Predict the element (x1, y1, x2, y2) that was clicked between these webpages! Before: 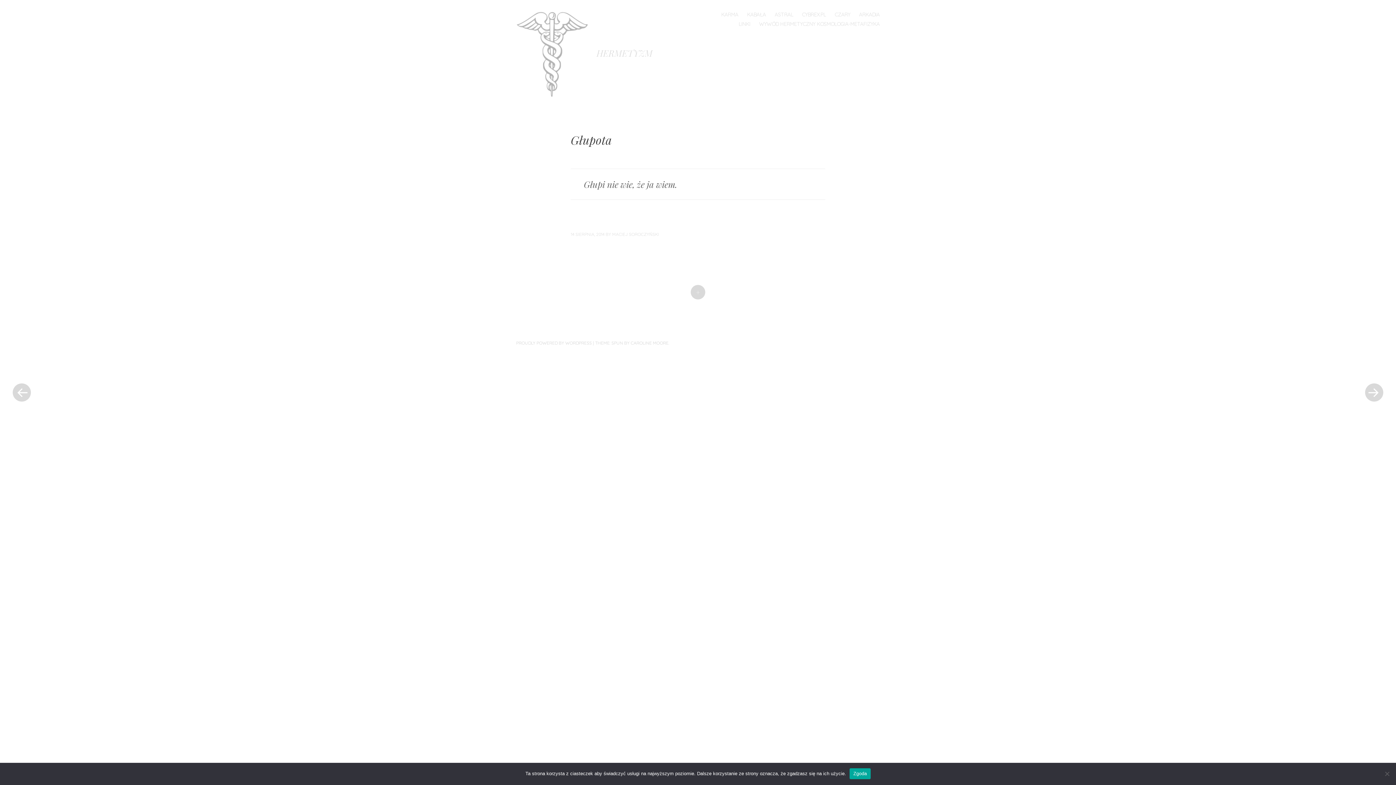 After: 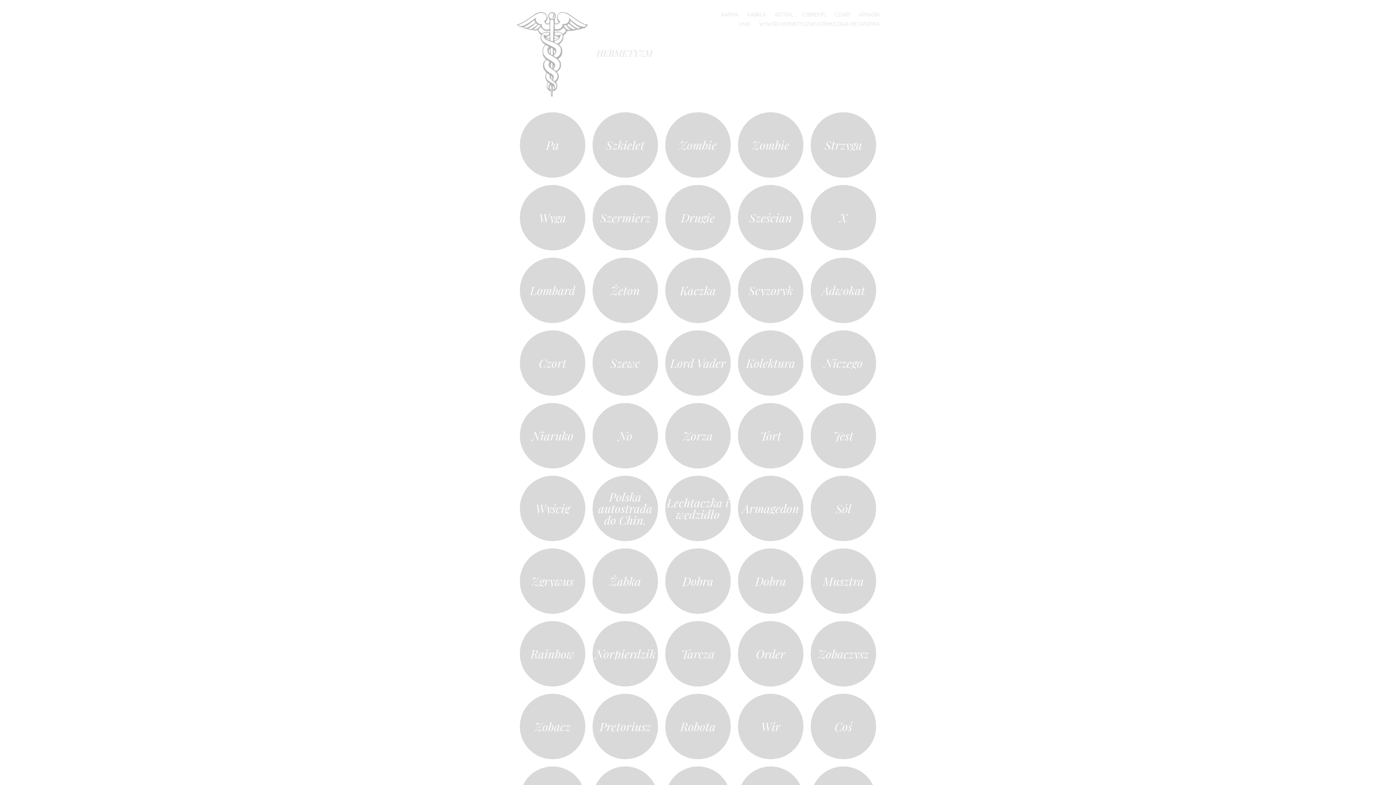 Action: label:   bbox: (516, 49, 596, 57)